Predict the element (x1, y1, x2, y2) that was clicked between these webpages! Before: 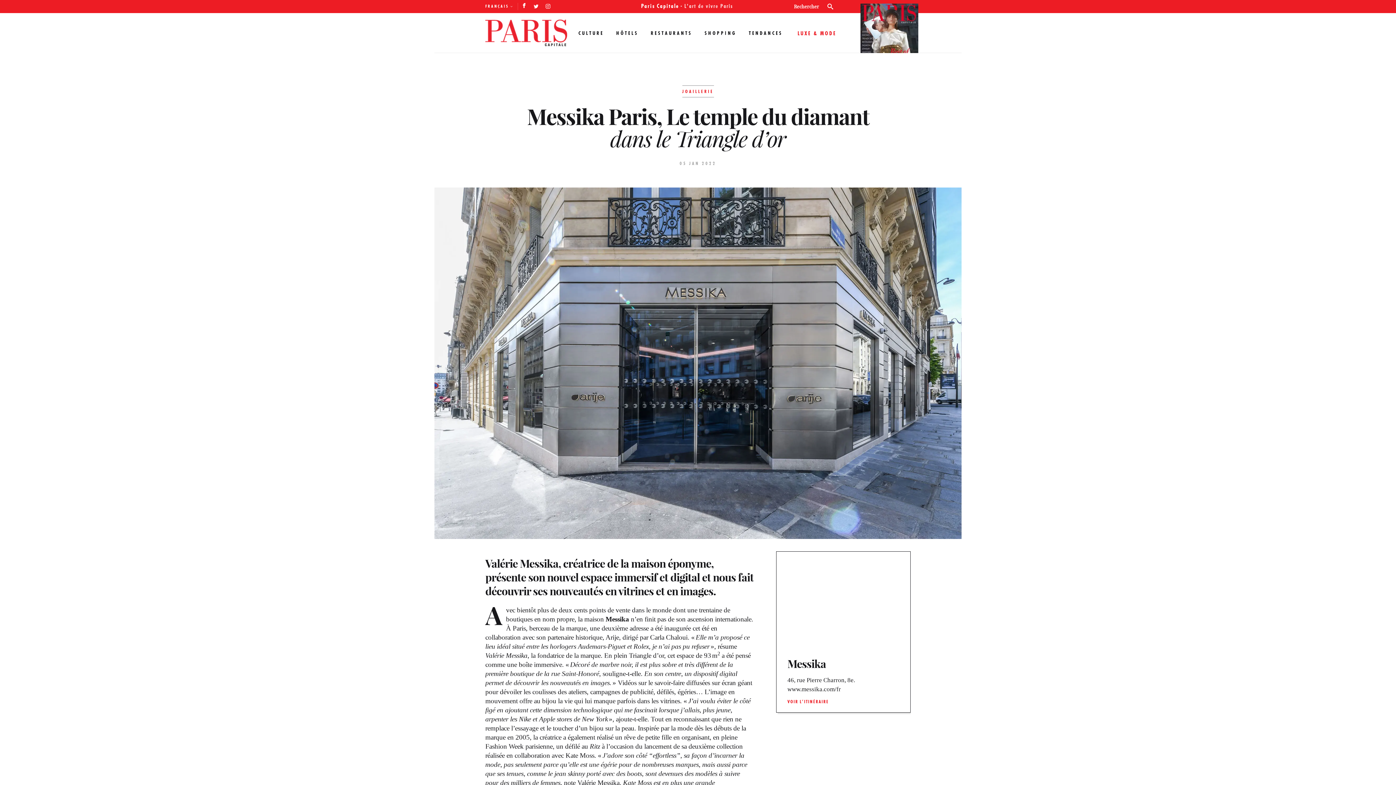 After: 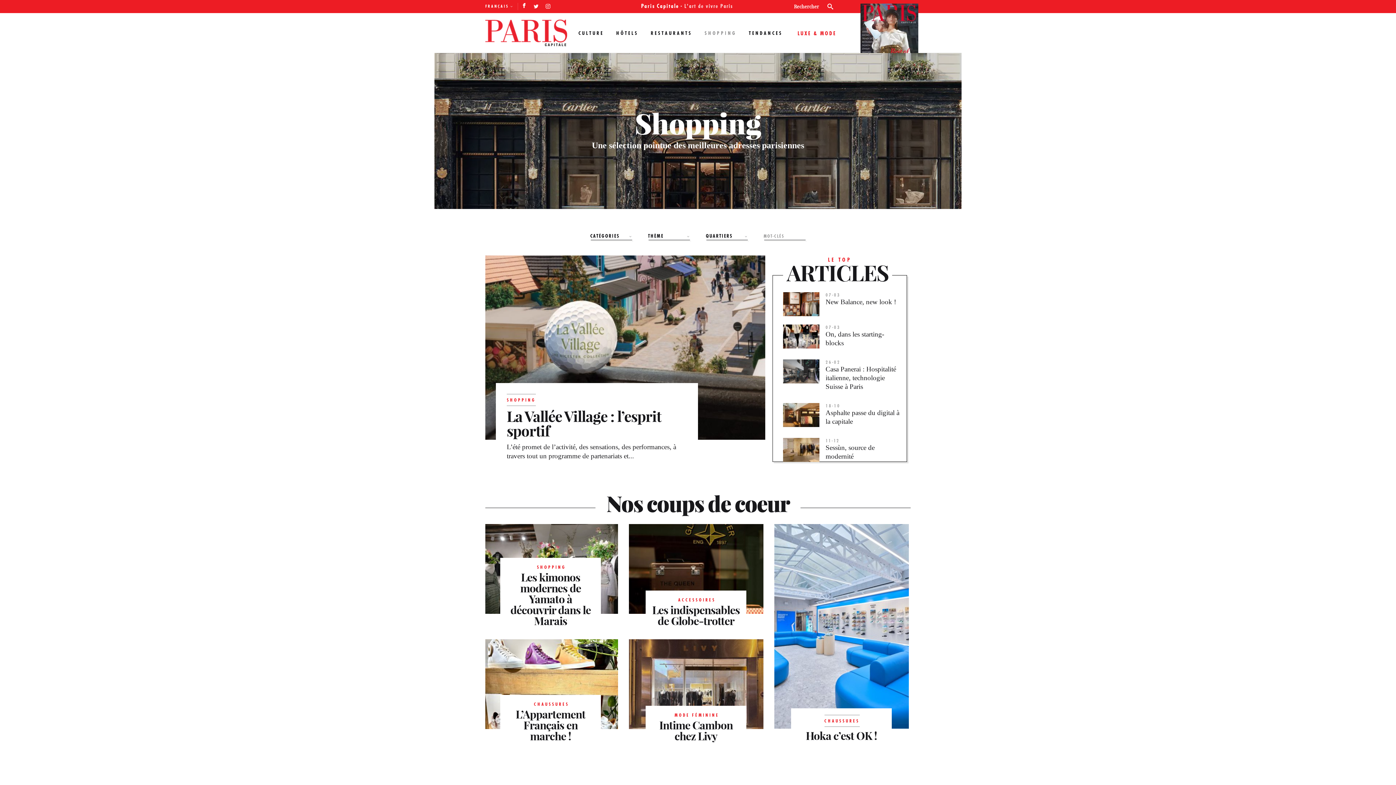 Action: bbox: (704, 29, 736, 36) label: SHOPPING